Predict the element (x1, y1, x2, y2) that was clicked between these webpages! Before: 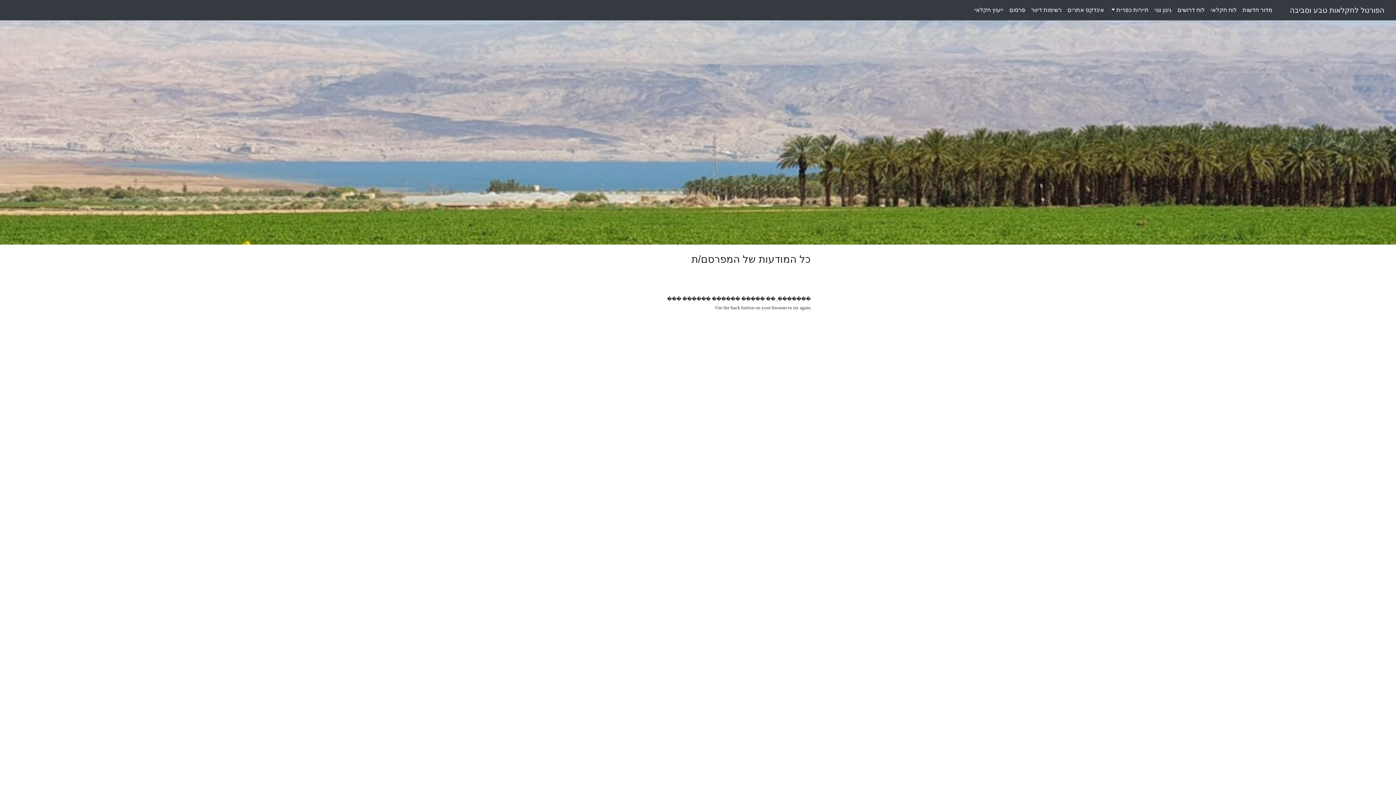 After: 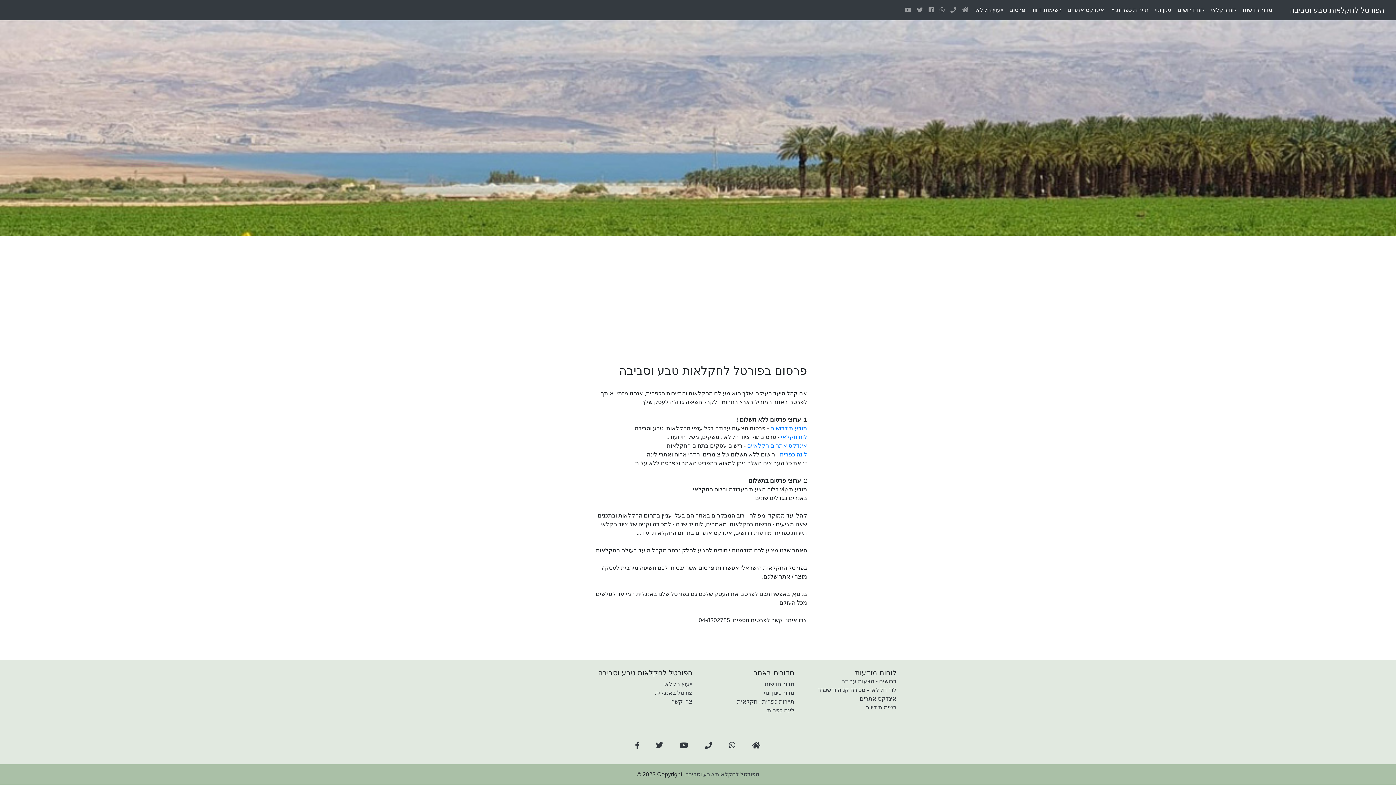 Action: bbox: (1006, 2, 1028, 17) label: פרסום